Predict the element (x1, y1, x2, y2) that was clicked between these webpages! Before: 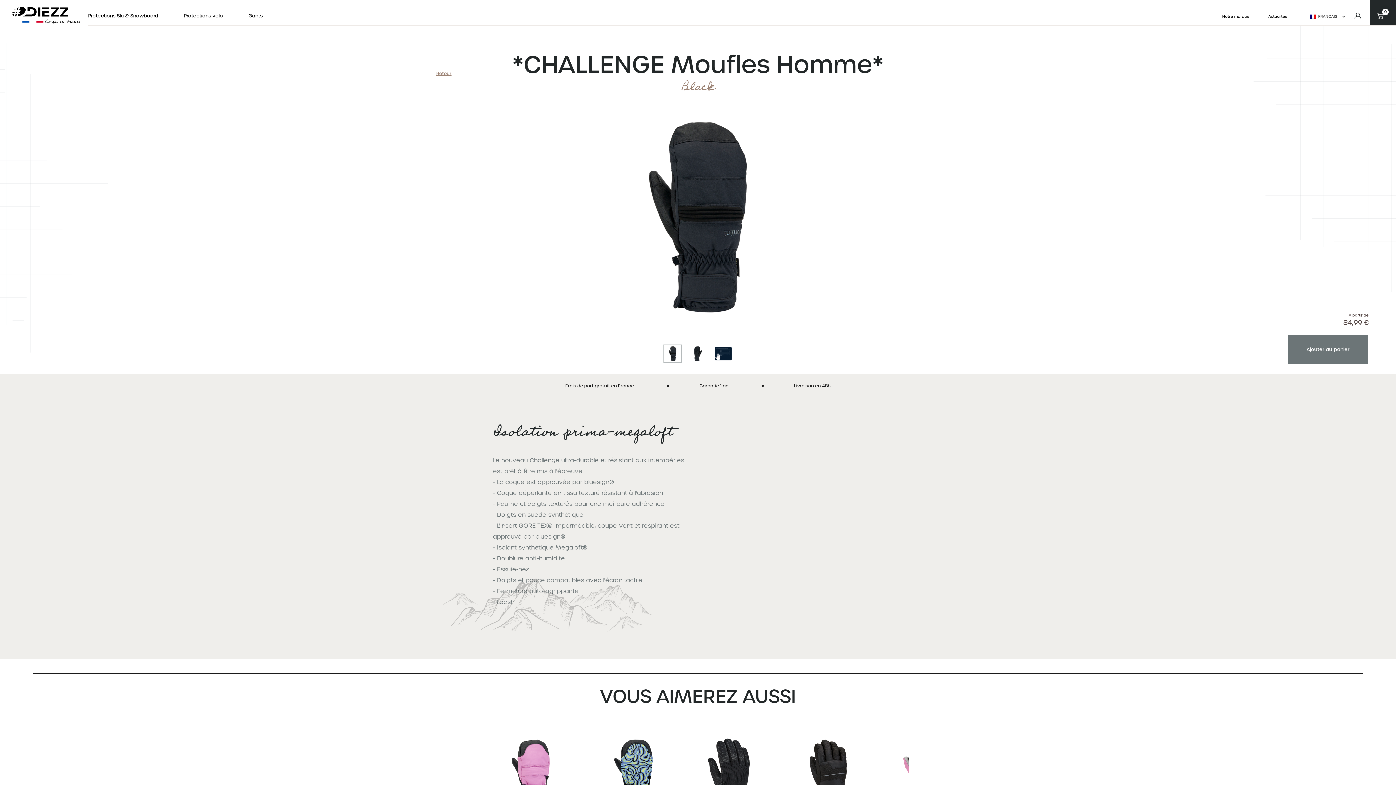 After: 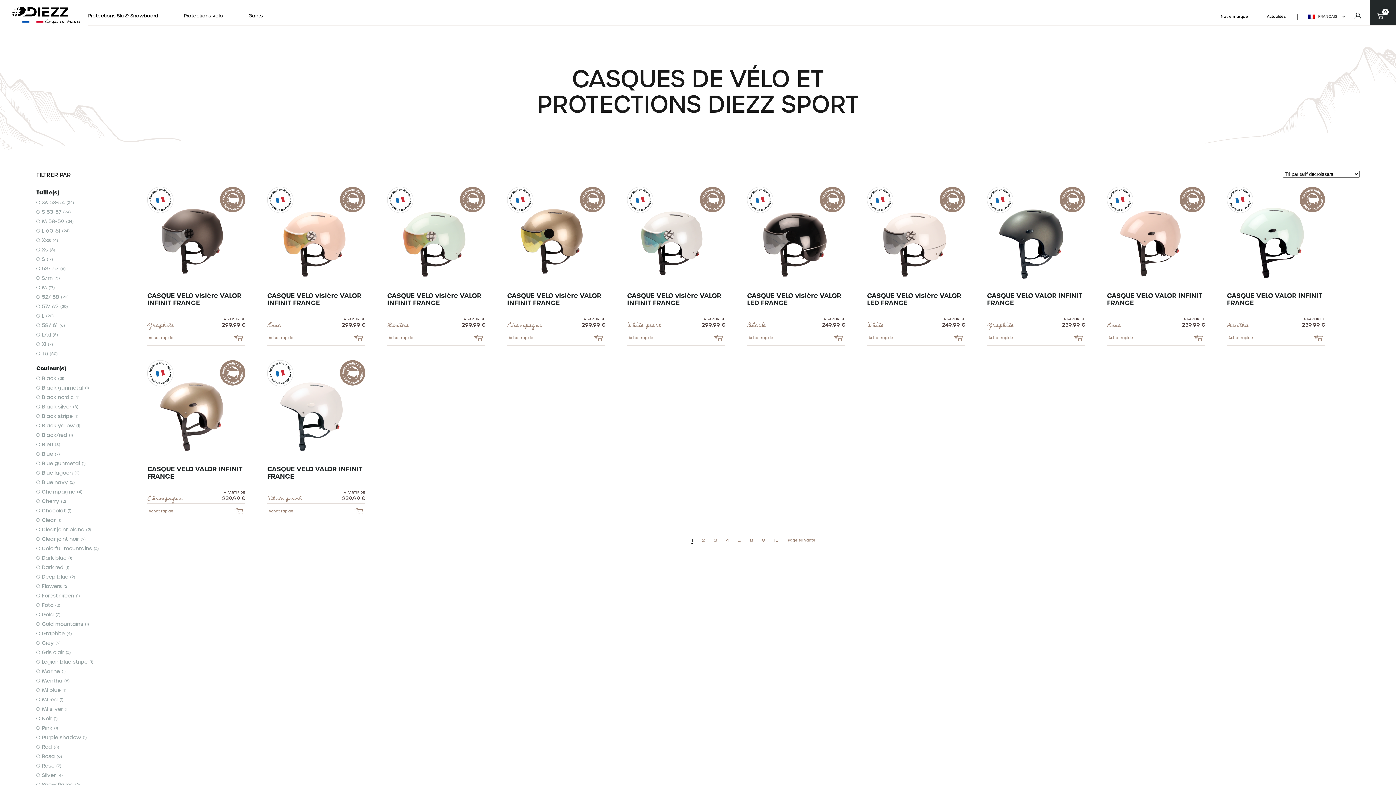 Action: label: Protections vélo bbox: (183, 12, 223, 19)